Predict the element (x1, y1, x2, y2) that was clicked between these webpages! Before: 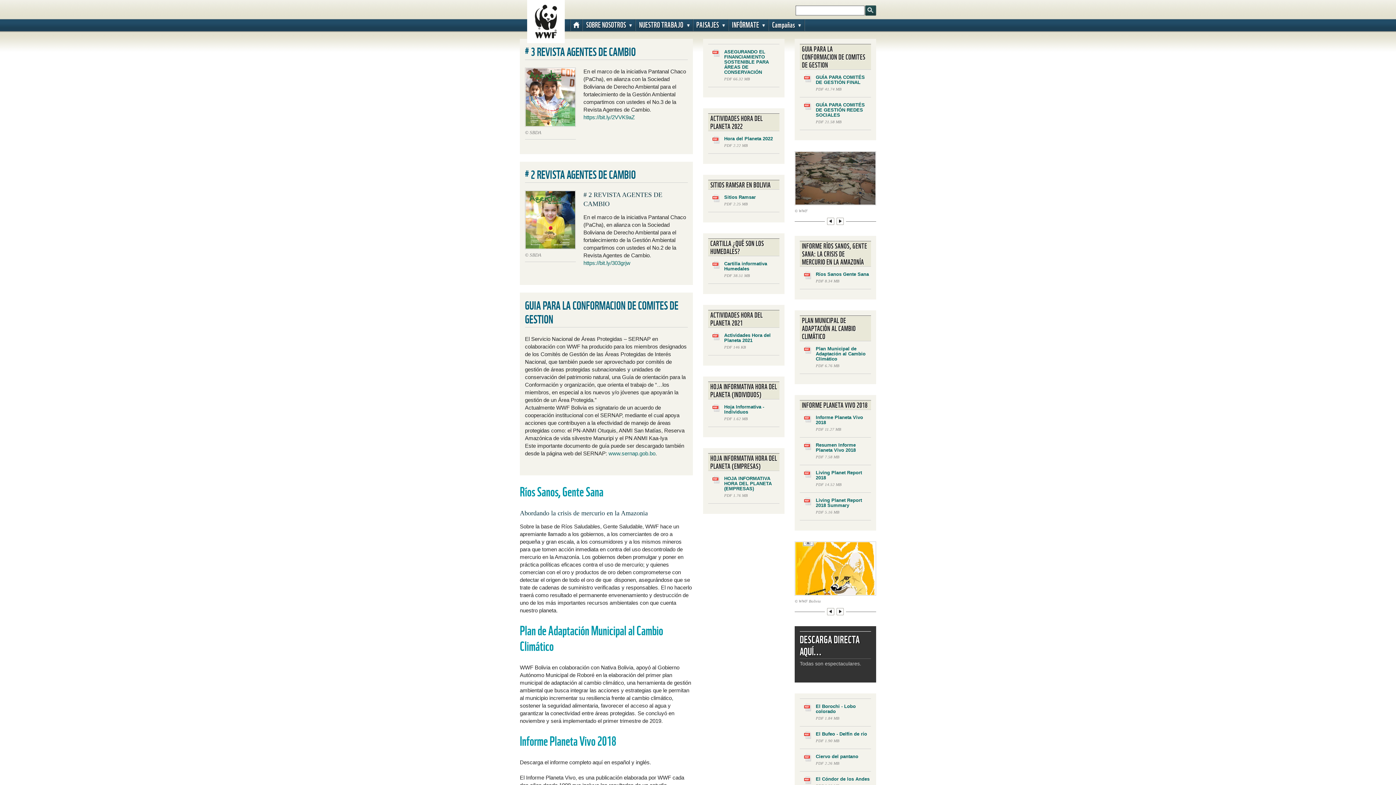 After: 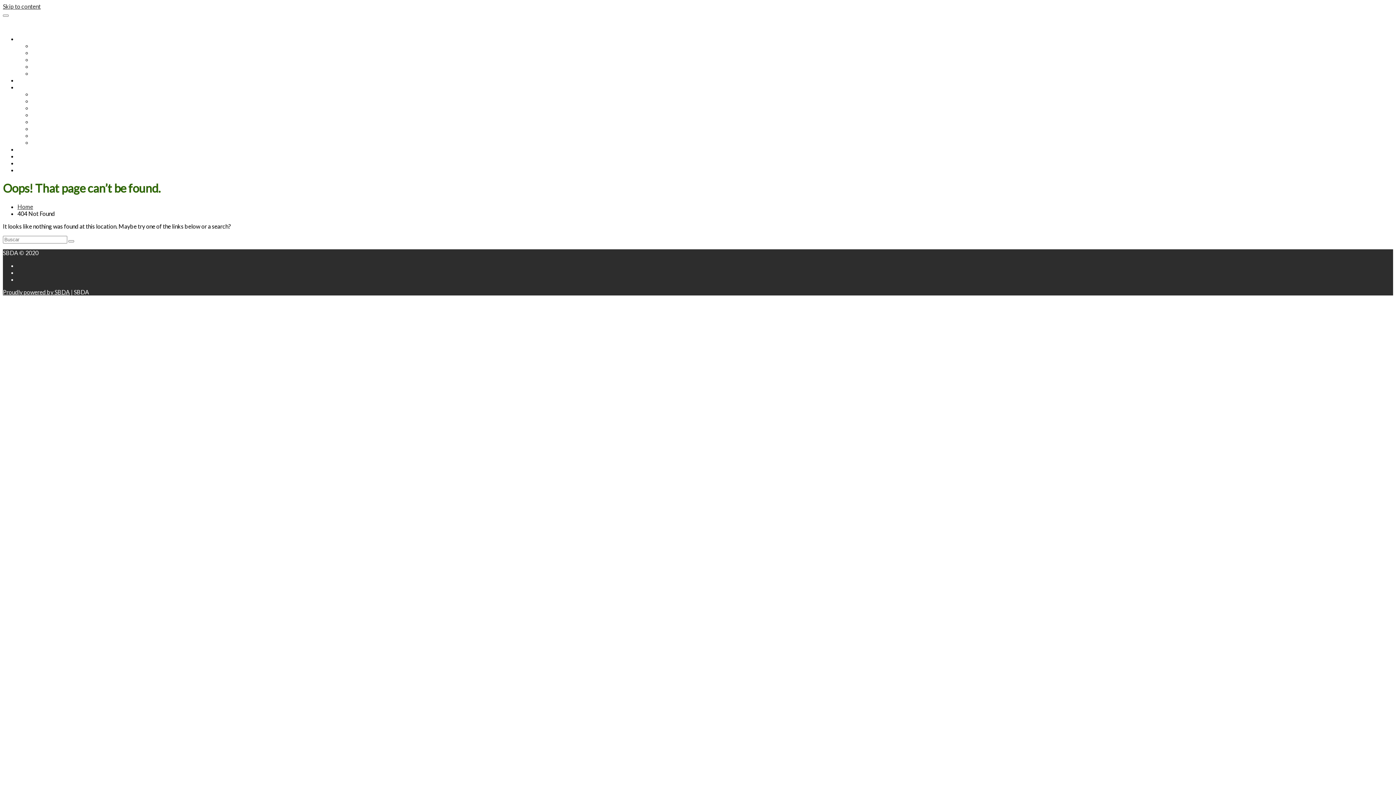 Action: label: https://bit.ly/303grjw bbox: (583, 259, 630, 266)